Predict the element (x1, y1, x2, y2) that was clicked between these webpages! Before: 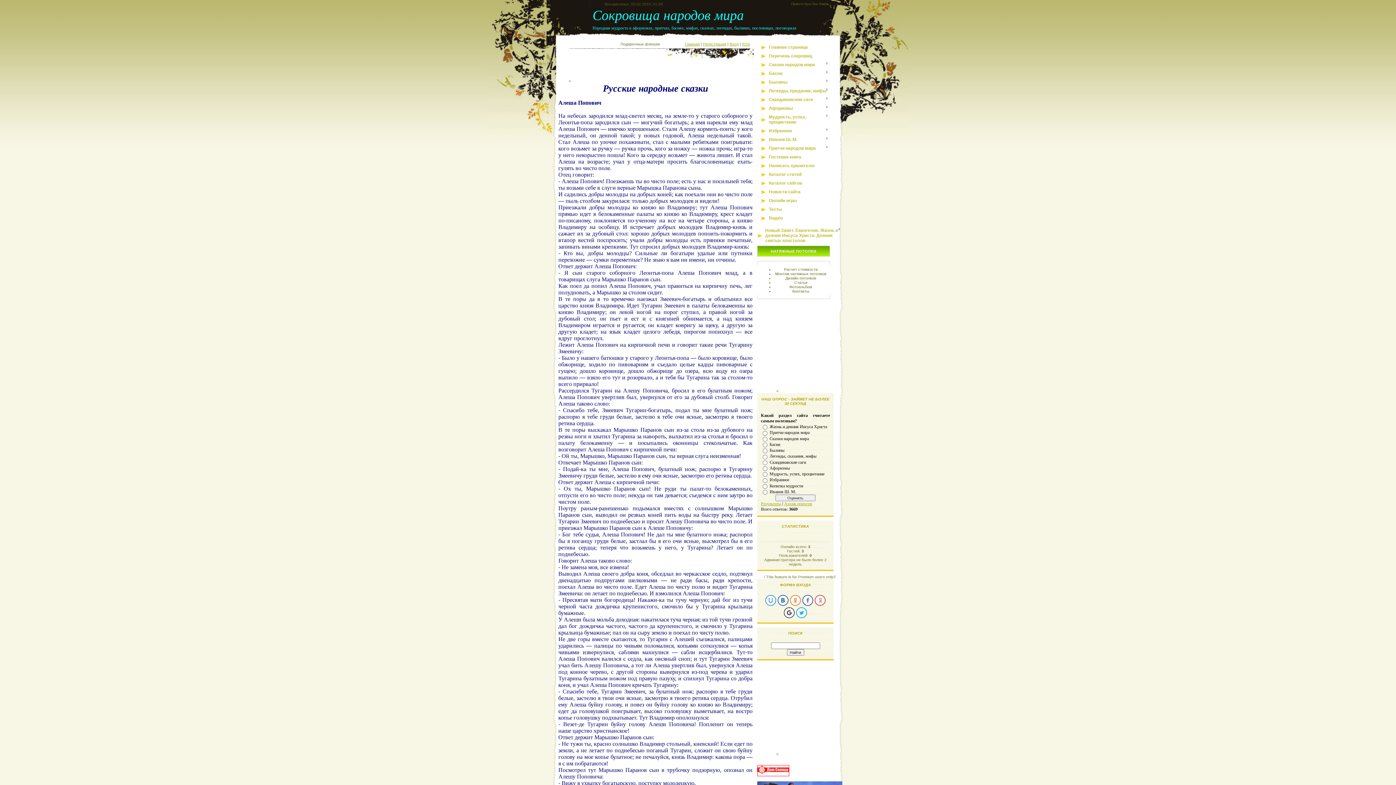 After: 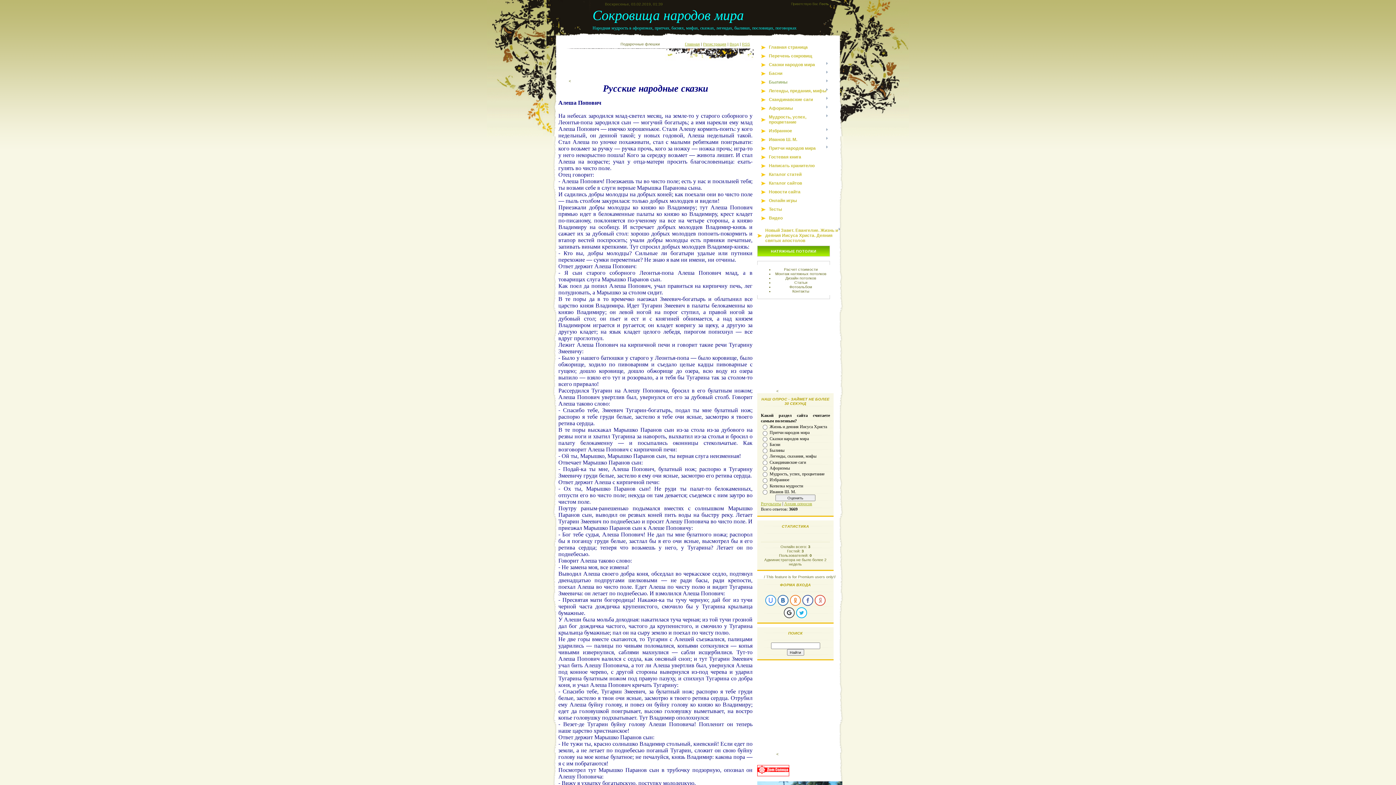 Action: label: Былины bbox: (769, 79, 787, 84)